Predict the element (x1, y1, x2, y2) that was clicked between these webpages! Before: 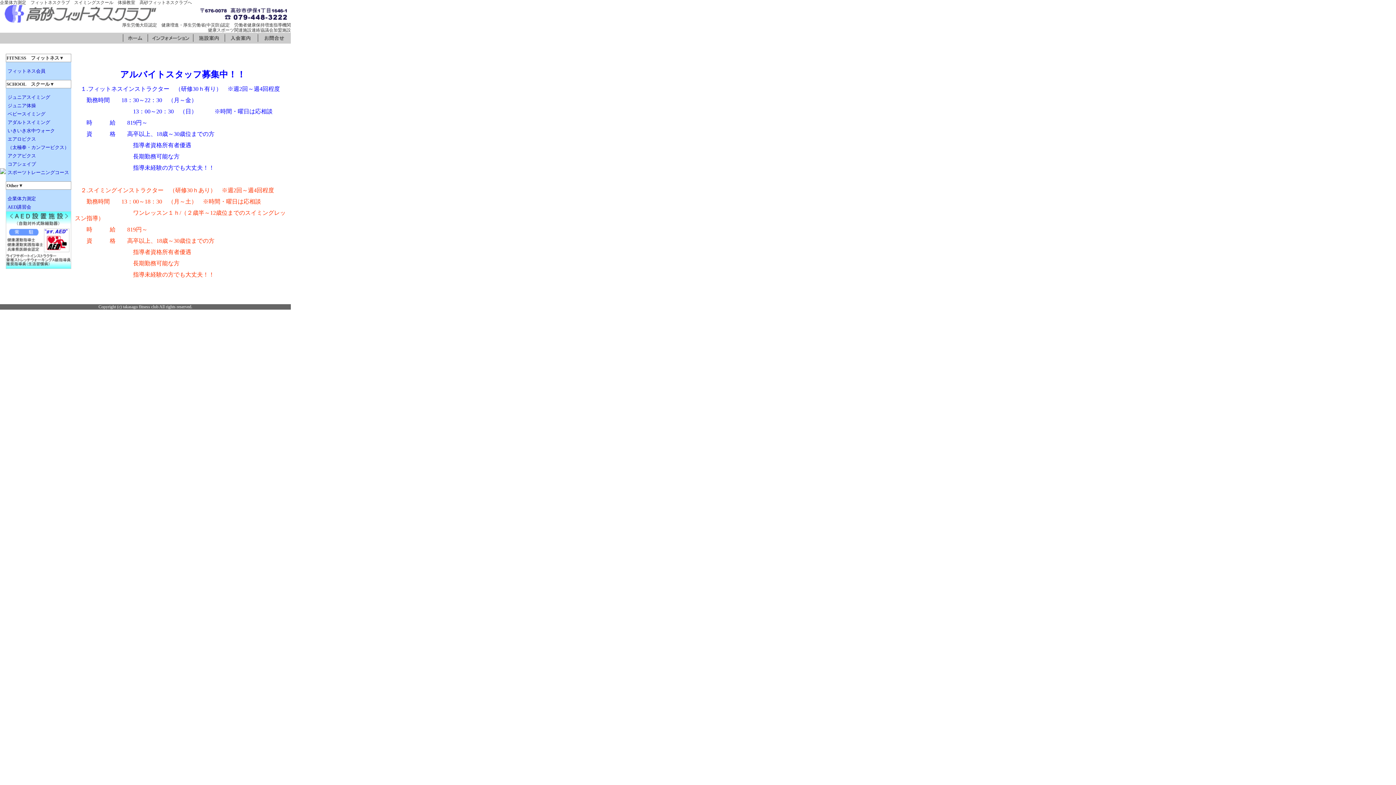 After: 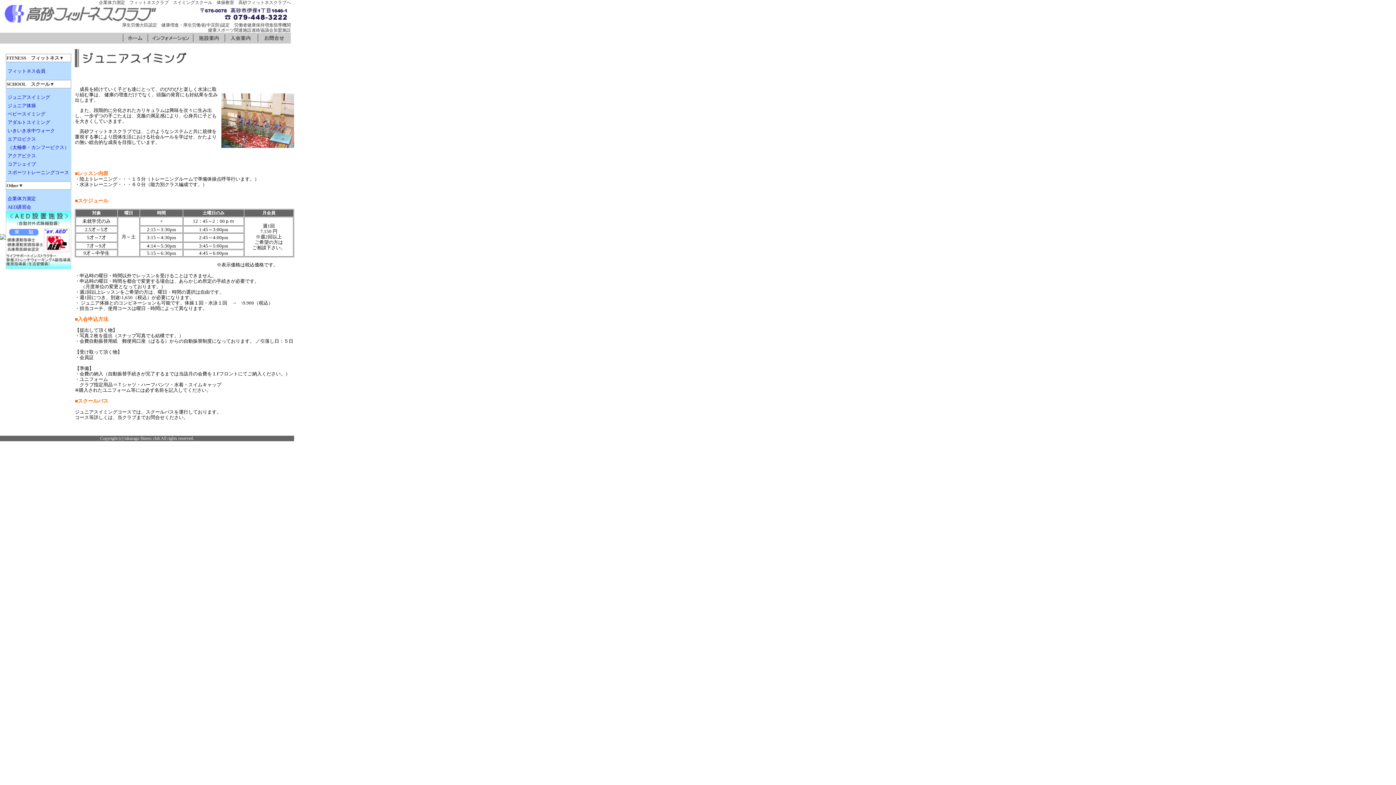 Action: bbox: (7, 94, 50, 100) label: ジュニアスイミング